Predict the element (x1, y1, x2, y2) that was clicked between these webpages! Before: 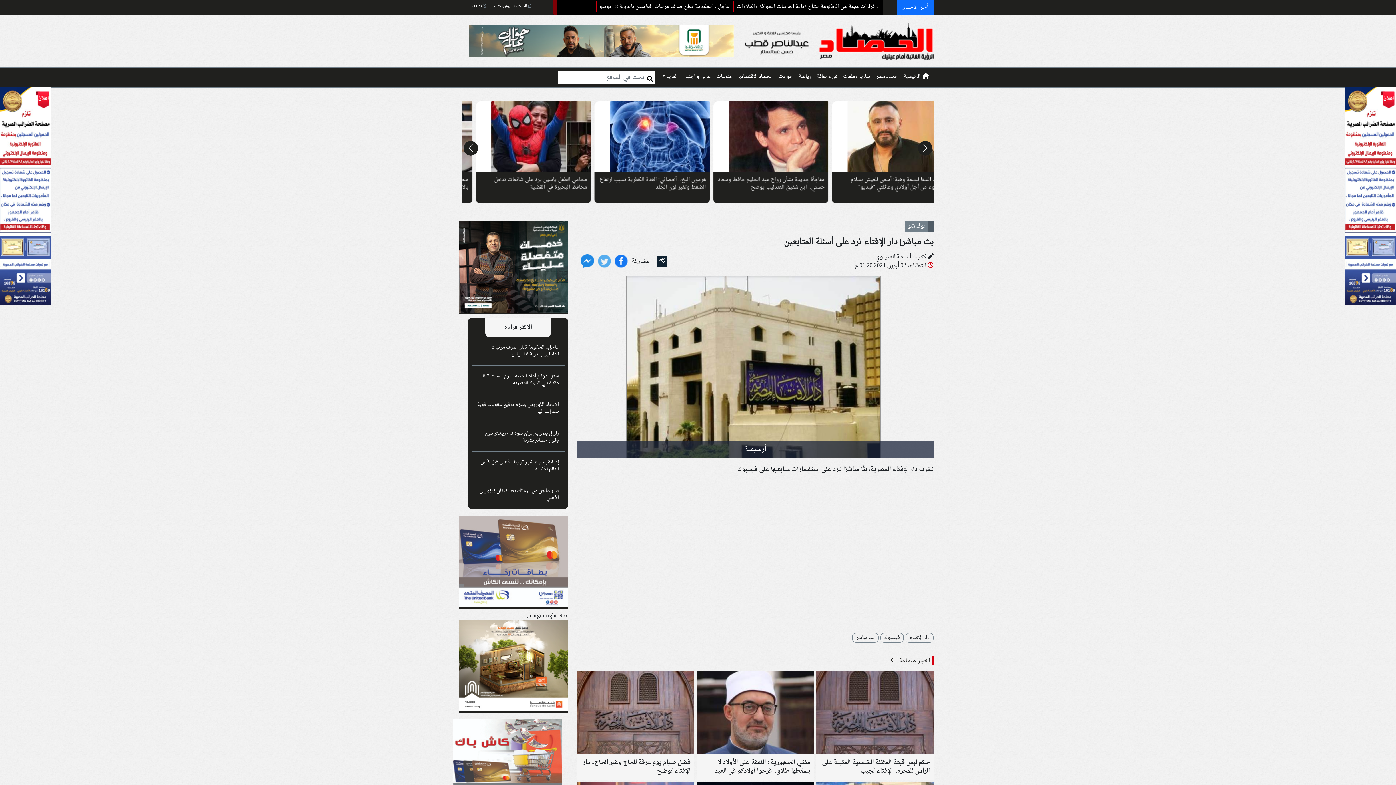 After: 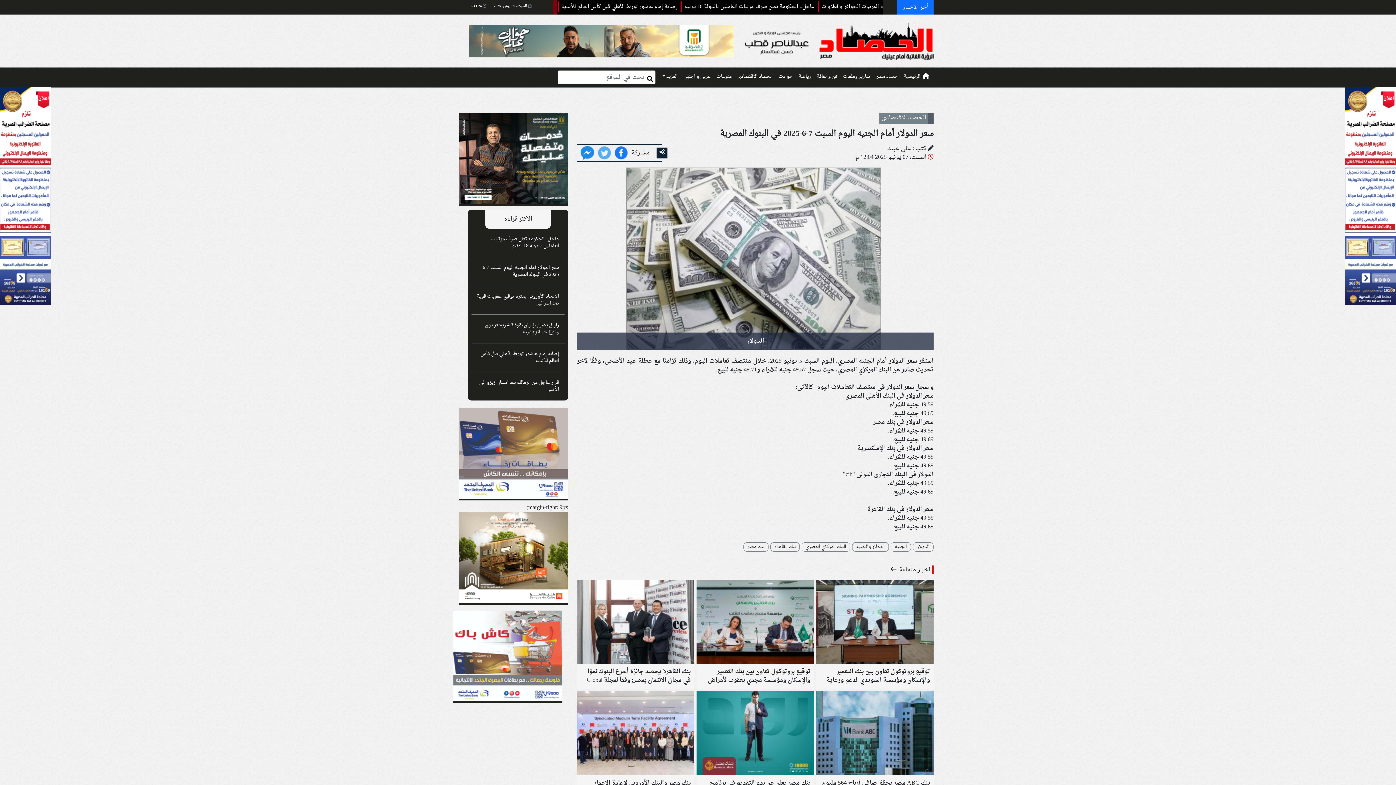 Action: label: سعر الدولار أمام الجنيه اليوم السبت 7-6-2025 في البنوك المصرية bbox: (481, 372, 559, 387)